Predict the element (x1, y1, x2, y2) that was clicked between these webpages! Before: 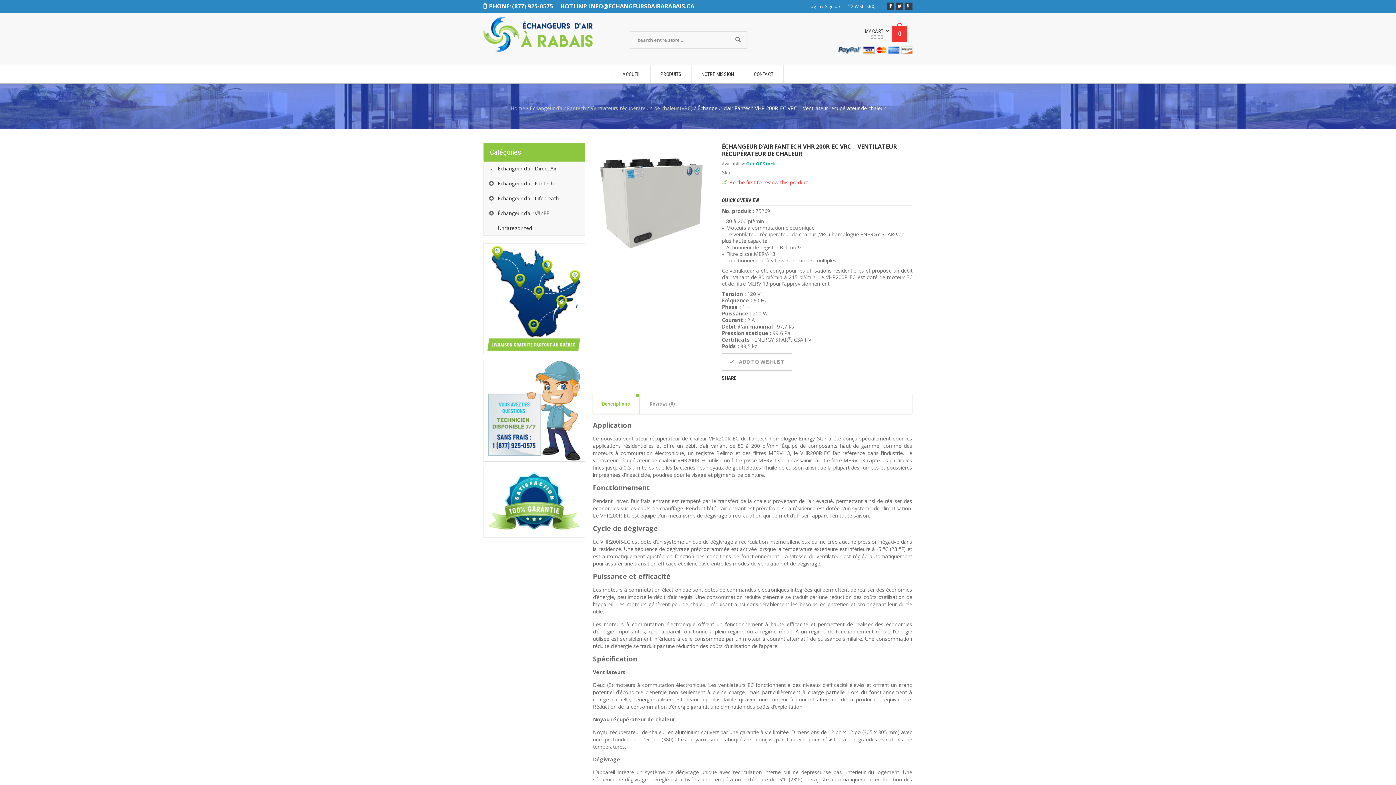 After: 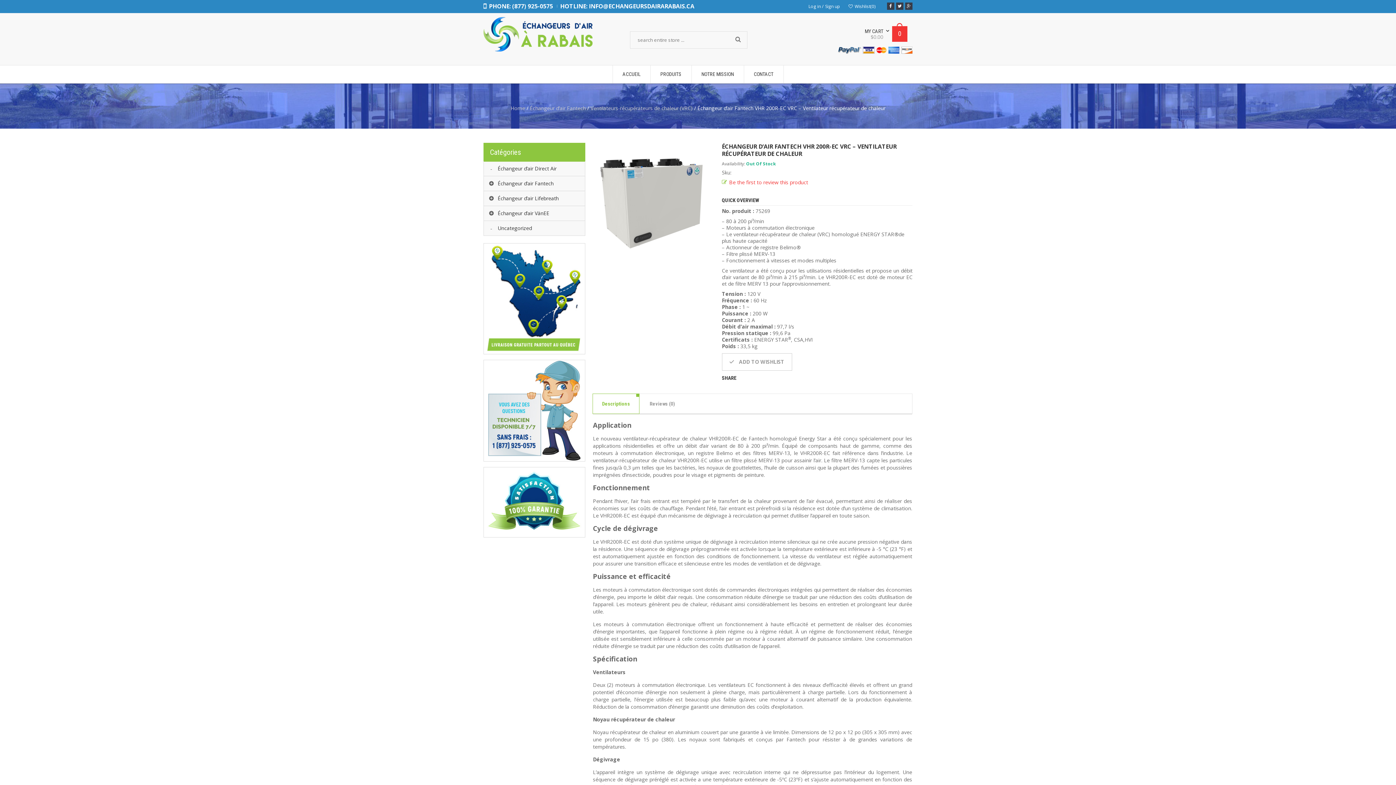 Action: bbox: (593, 394, 639, 413) label: Descriptions